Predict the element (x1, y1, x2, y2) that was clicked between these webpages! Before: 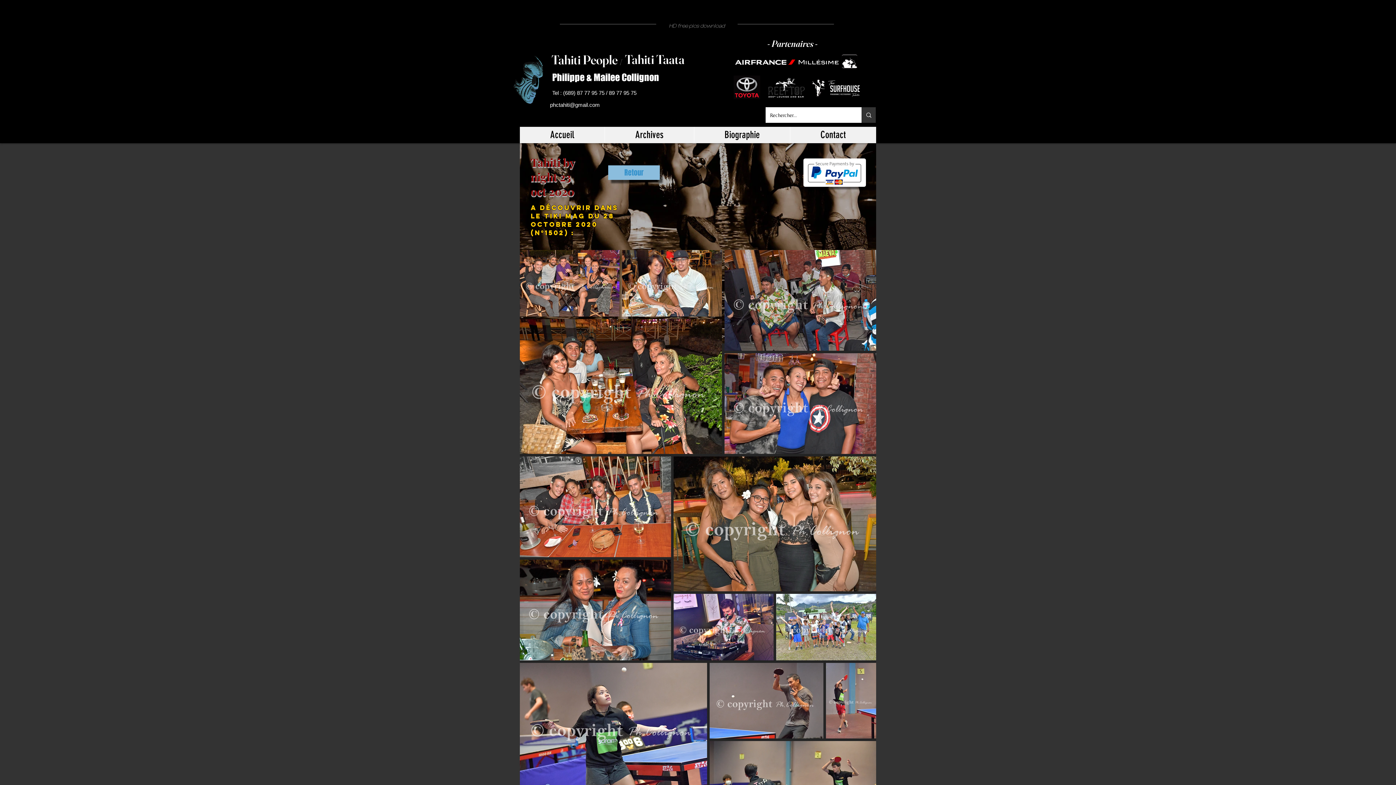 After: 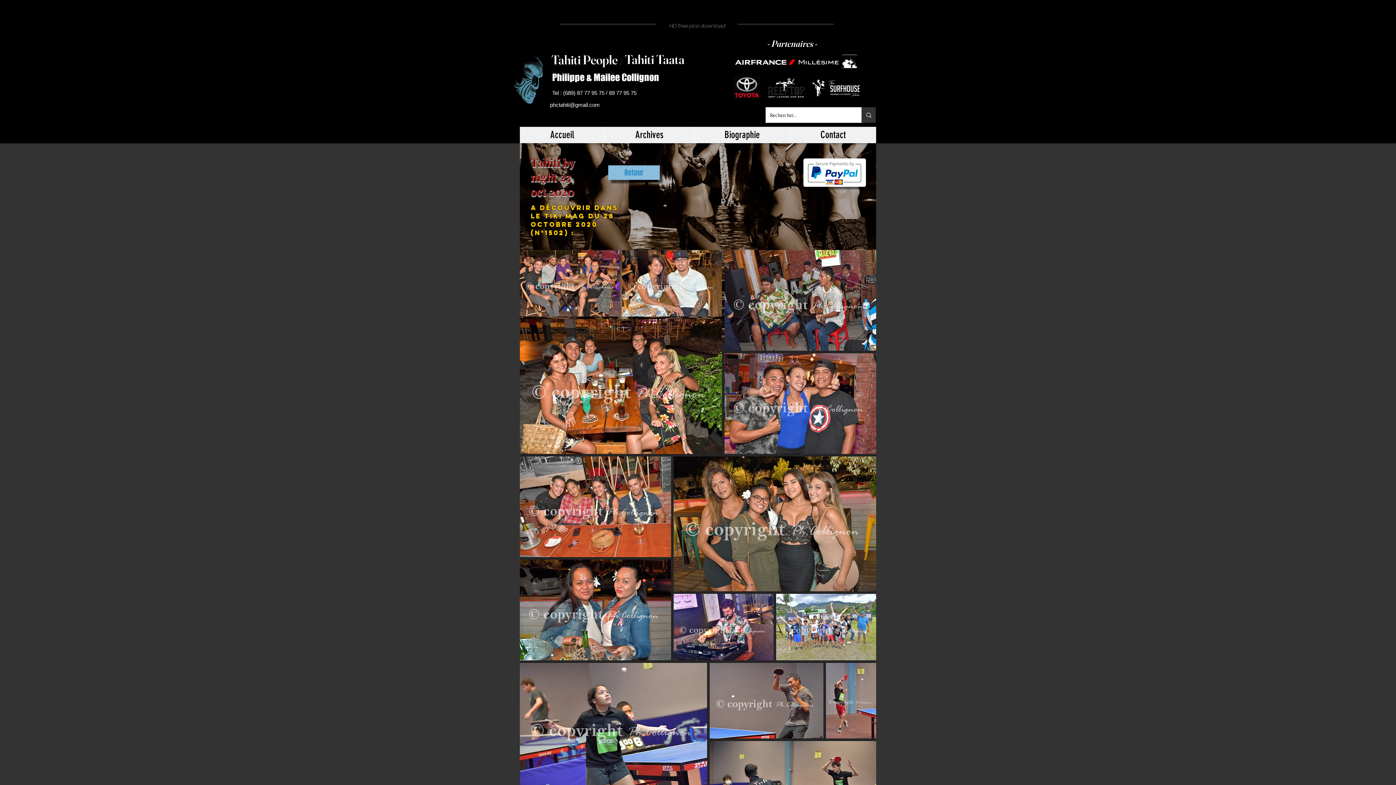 Action: bbox: (724, 250, 876, 350) label: , Buy Now